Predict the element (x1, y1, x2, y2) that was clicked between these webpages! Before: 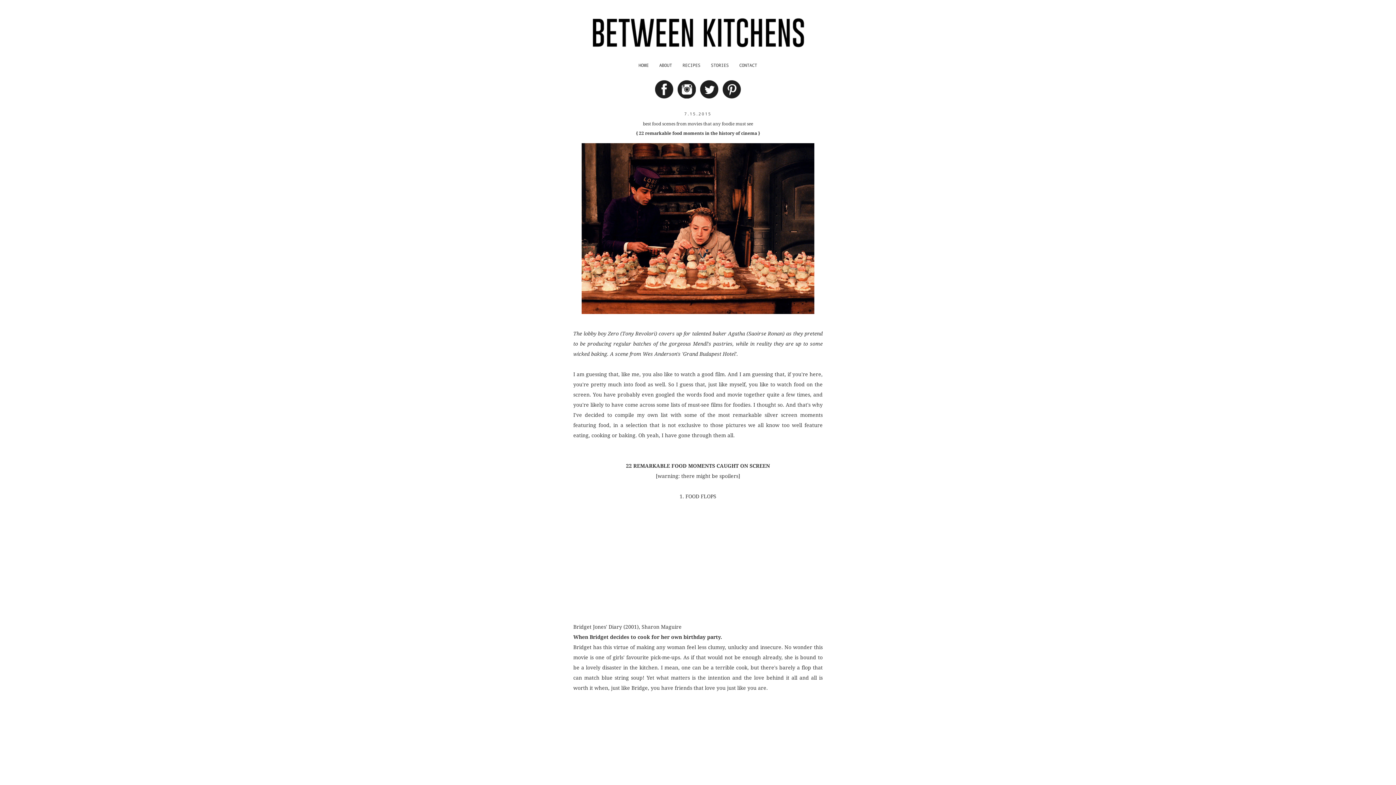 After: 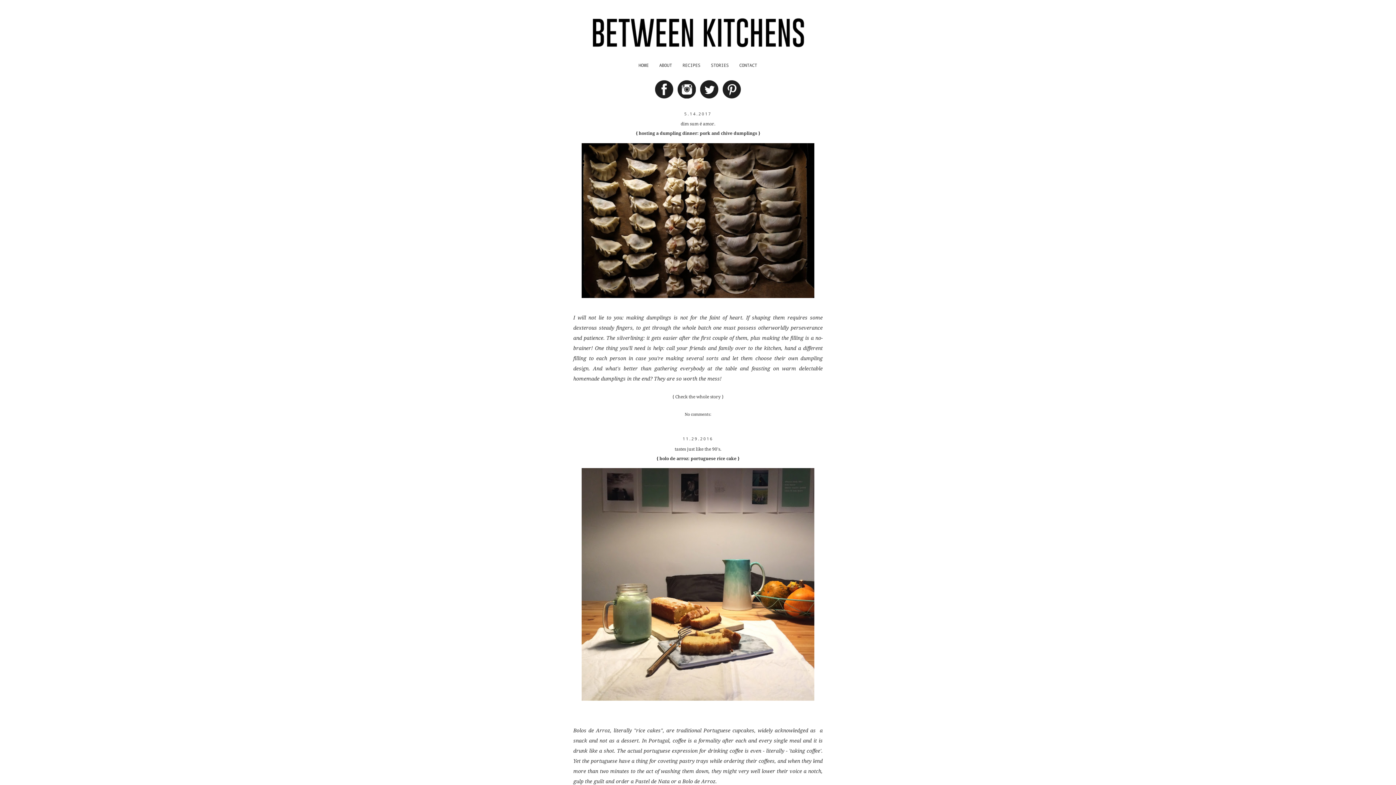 Action: bbox: (569, 14, 827, 59)